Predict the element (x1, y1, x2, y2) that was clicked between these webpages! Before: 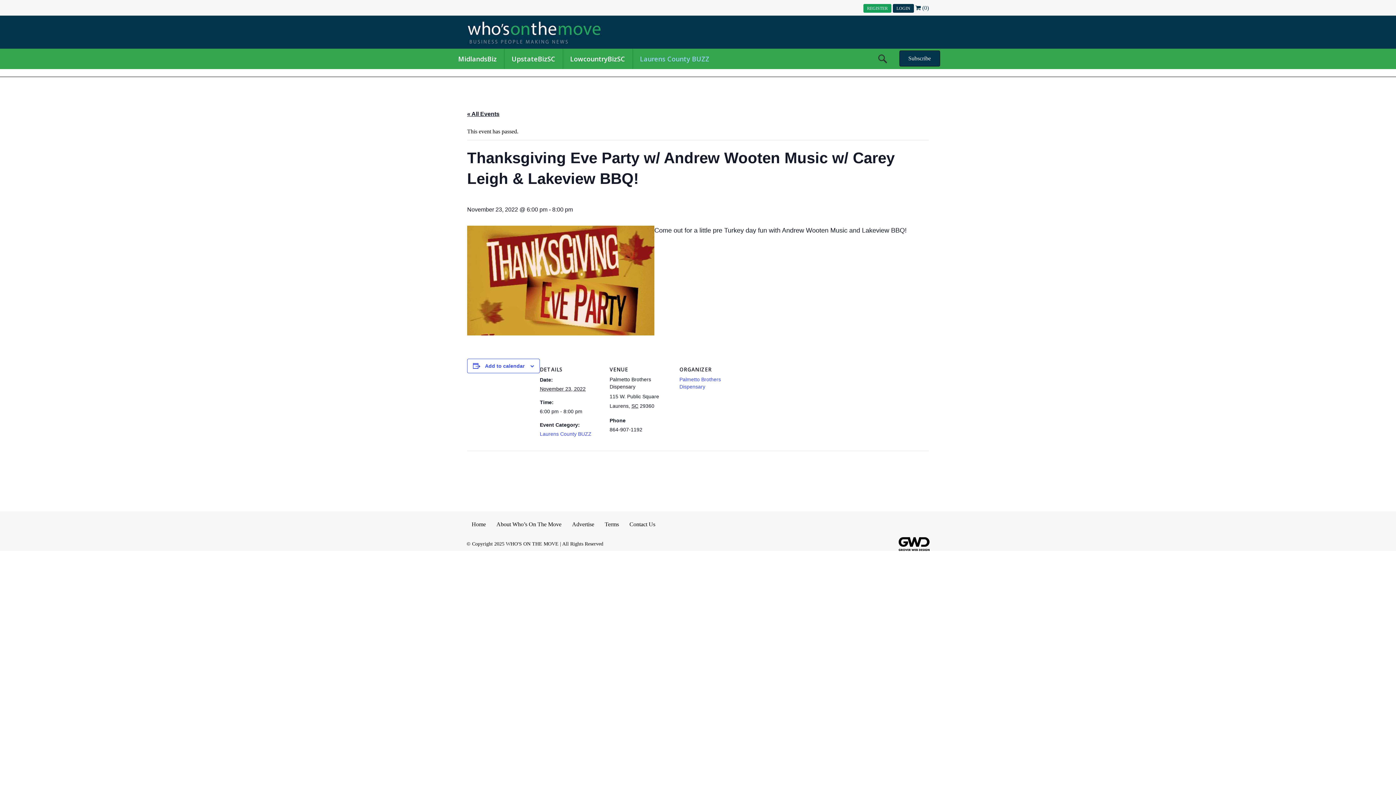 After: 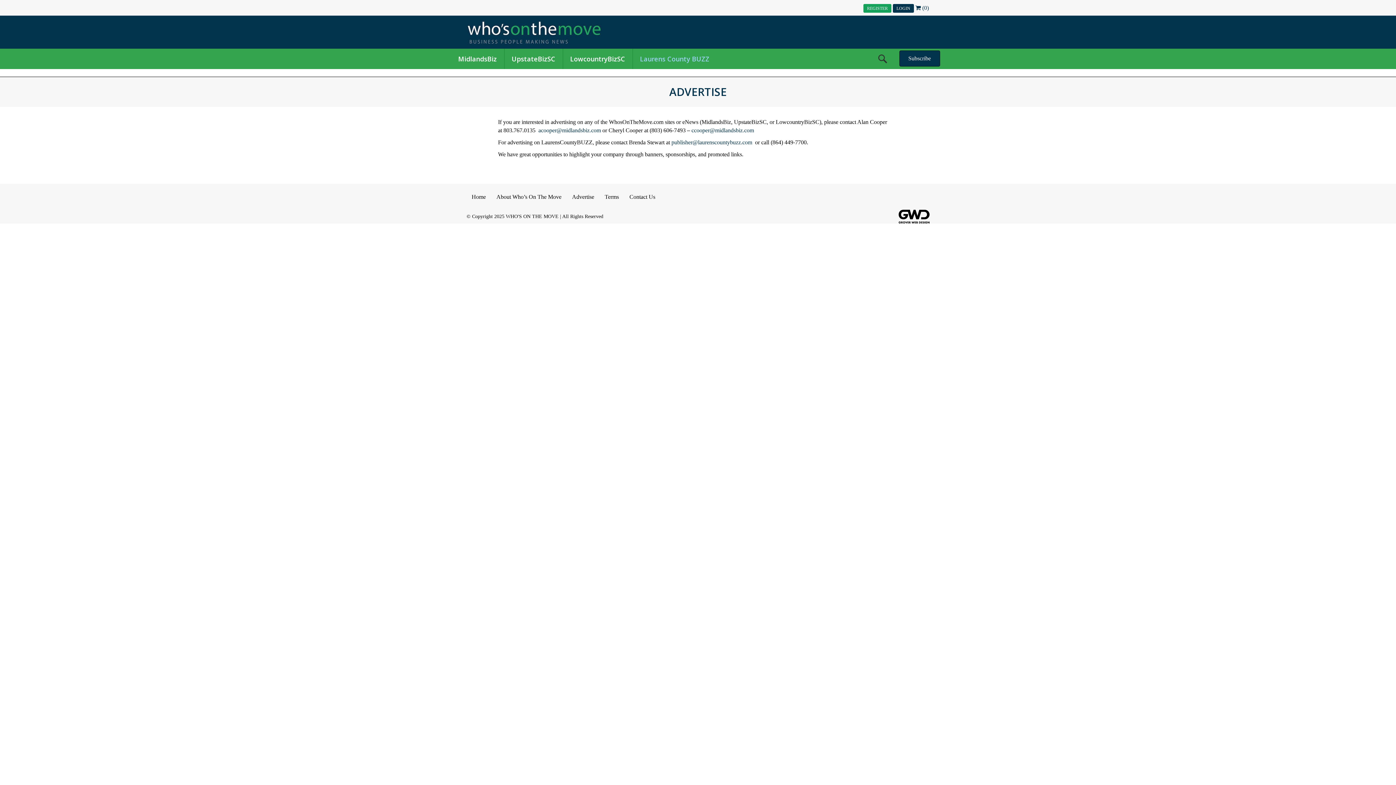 Action: bbox: (567, 515, 599, 533) label: Advertise